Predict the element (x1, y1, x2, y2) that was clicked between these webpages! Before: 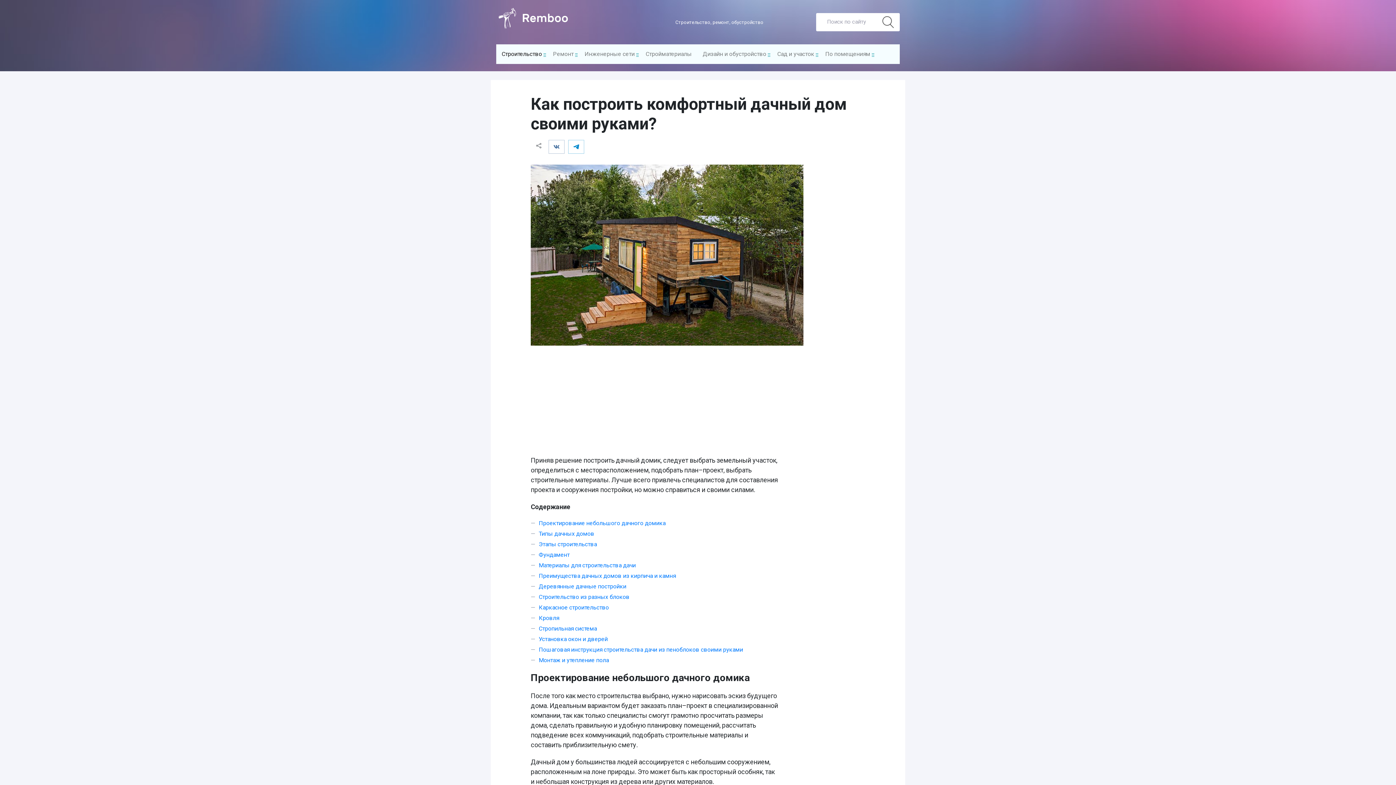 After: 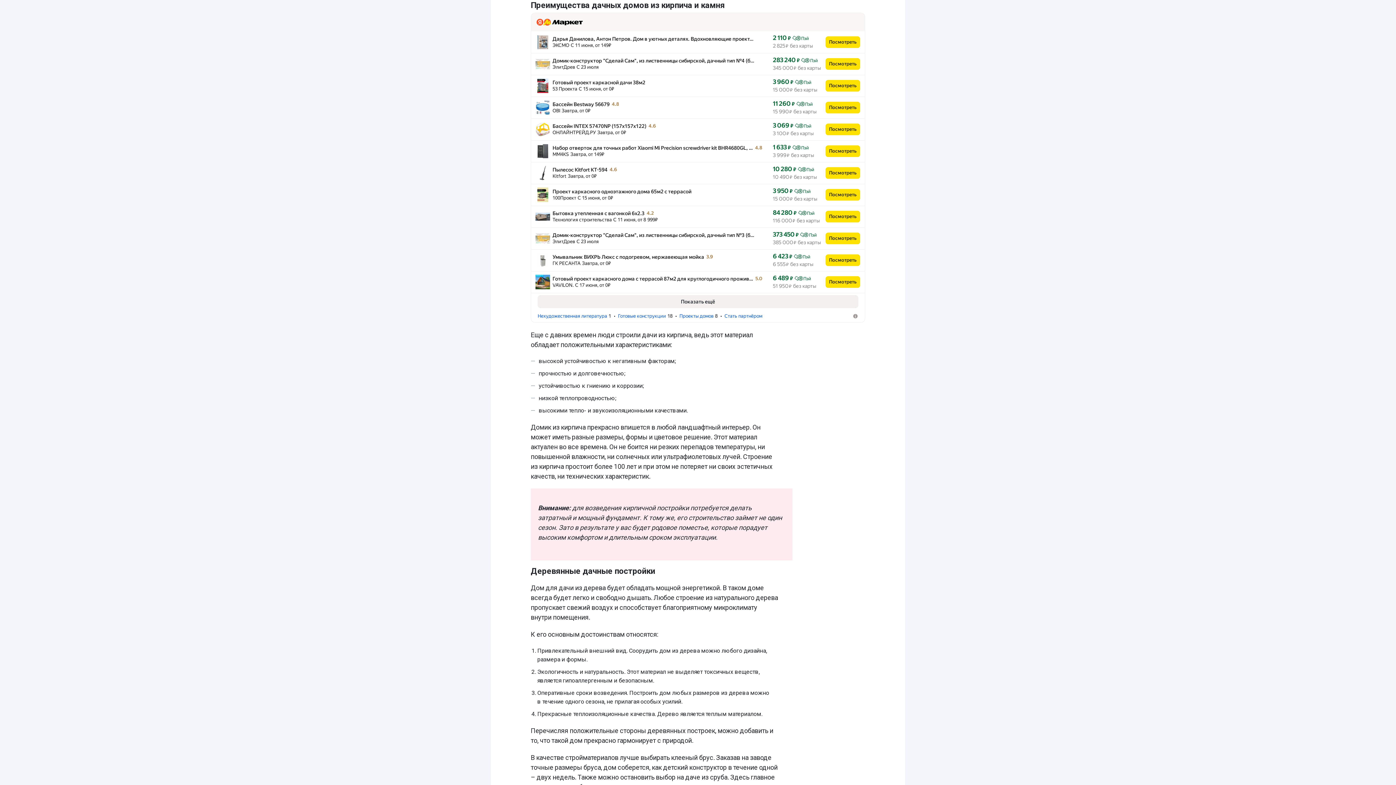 Action: bbox: (538, 572, 676, 579) label: Преимущества дачных домов из кирпича и камня